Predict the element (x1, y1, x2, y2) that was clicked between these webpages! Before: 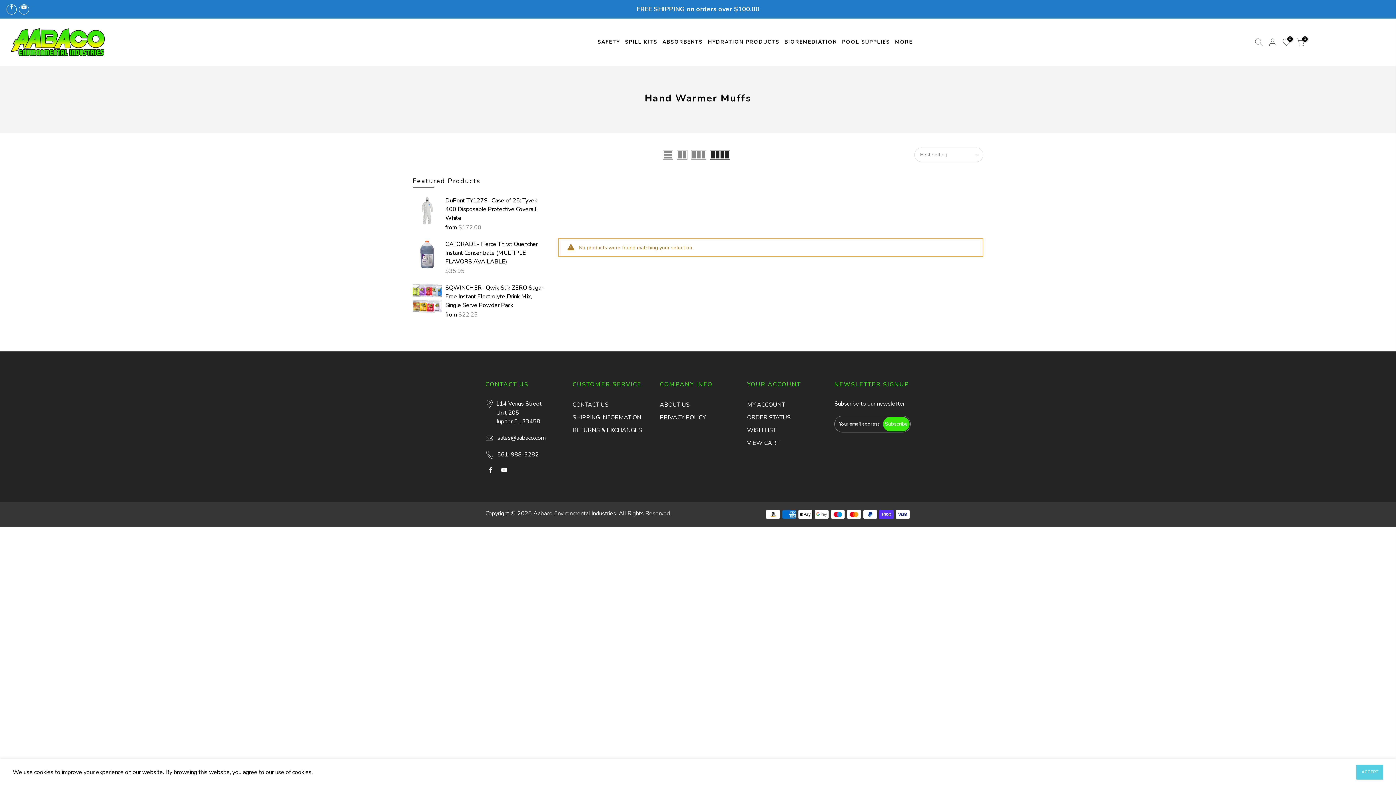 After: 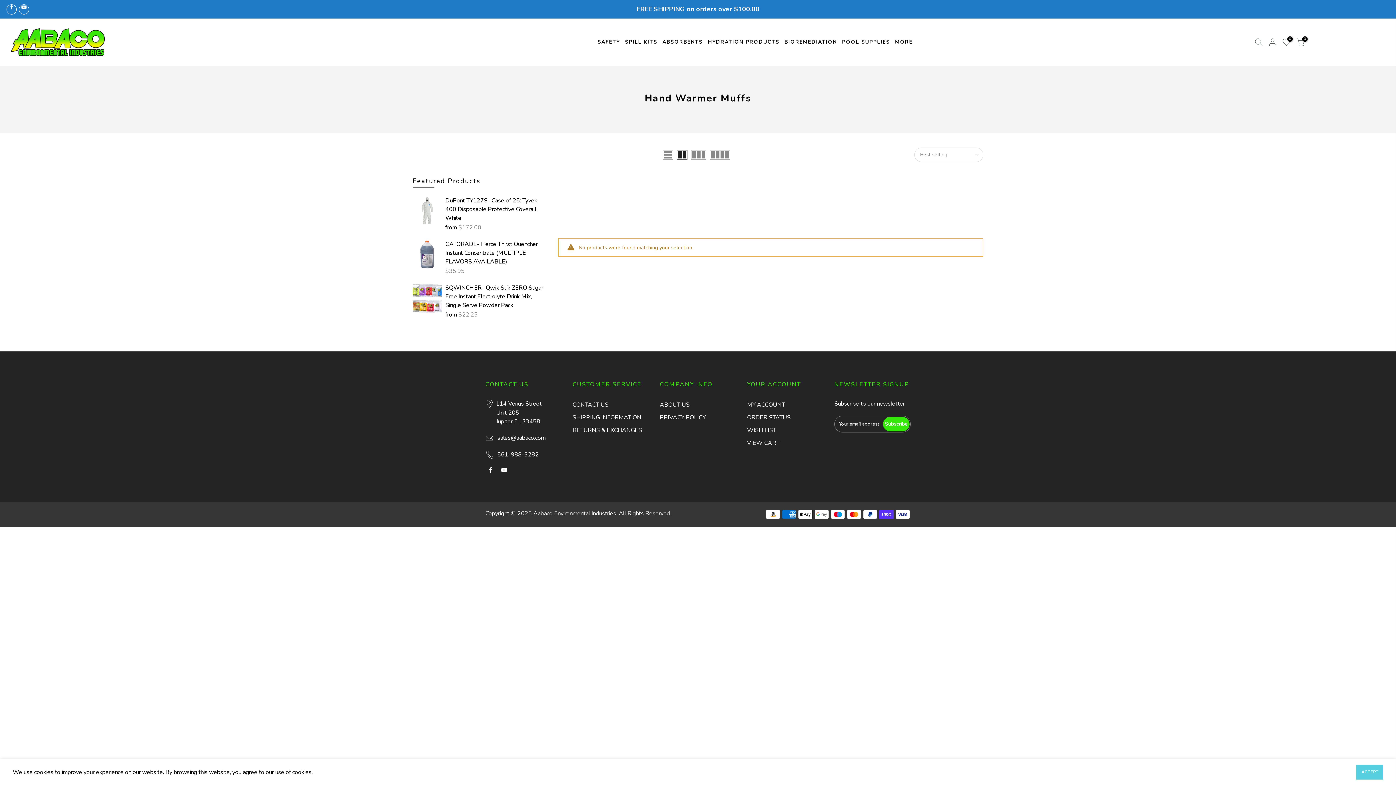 Action: bbox: (676, 150, 687, 159)